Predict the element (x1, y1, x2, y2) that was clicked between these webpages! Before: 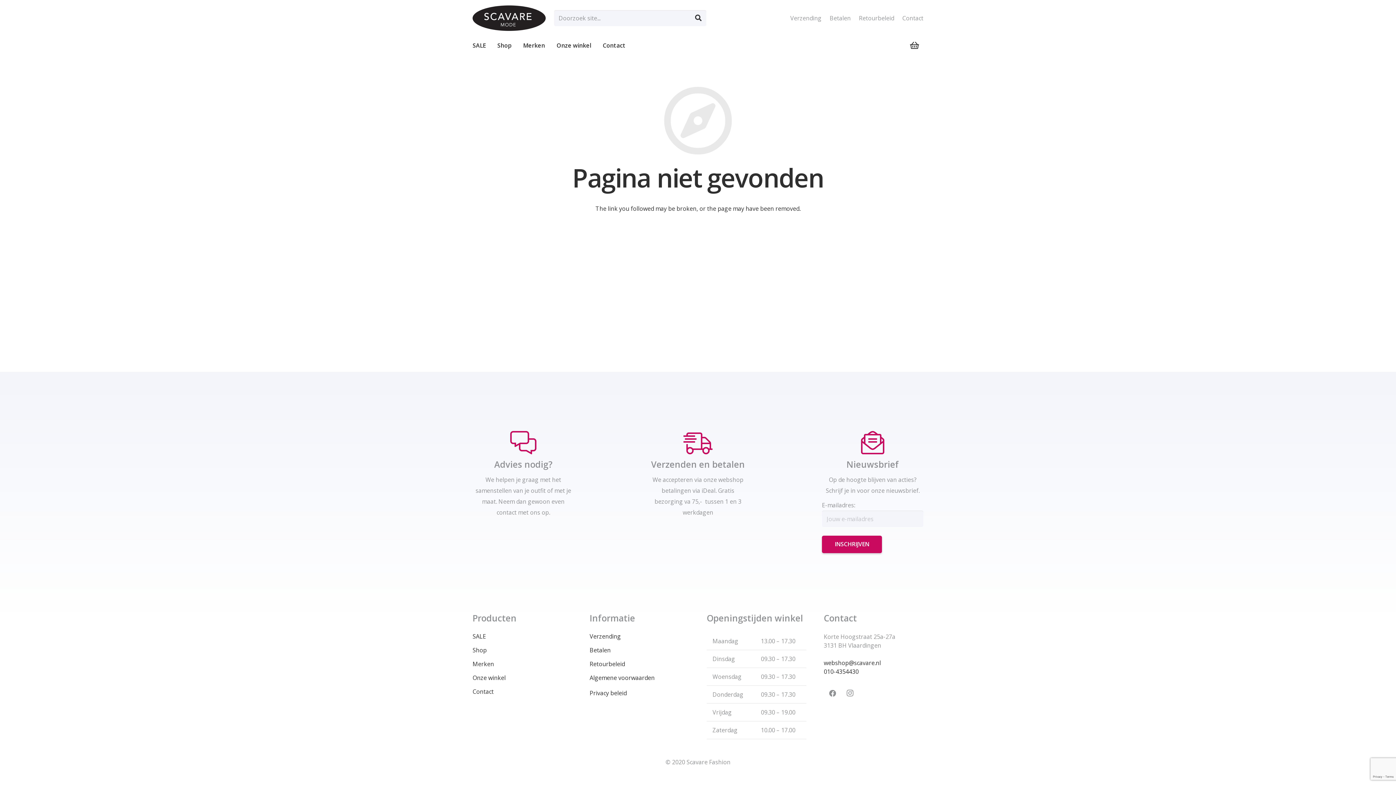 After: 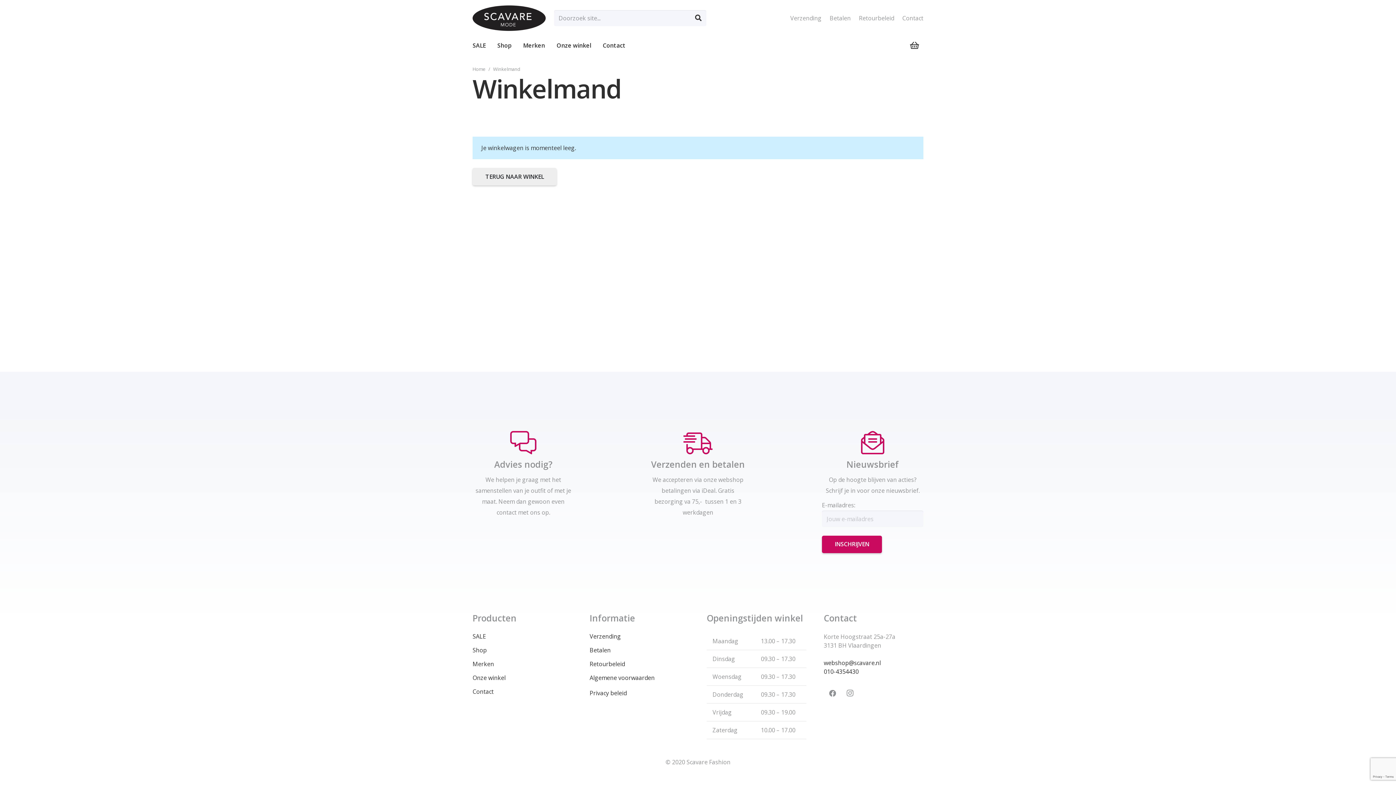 Action: label: Winkelwagen bbox: (906, 36, 923, 54)